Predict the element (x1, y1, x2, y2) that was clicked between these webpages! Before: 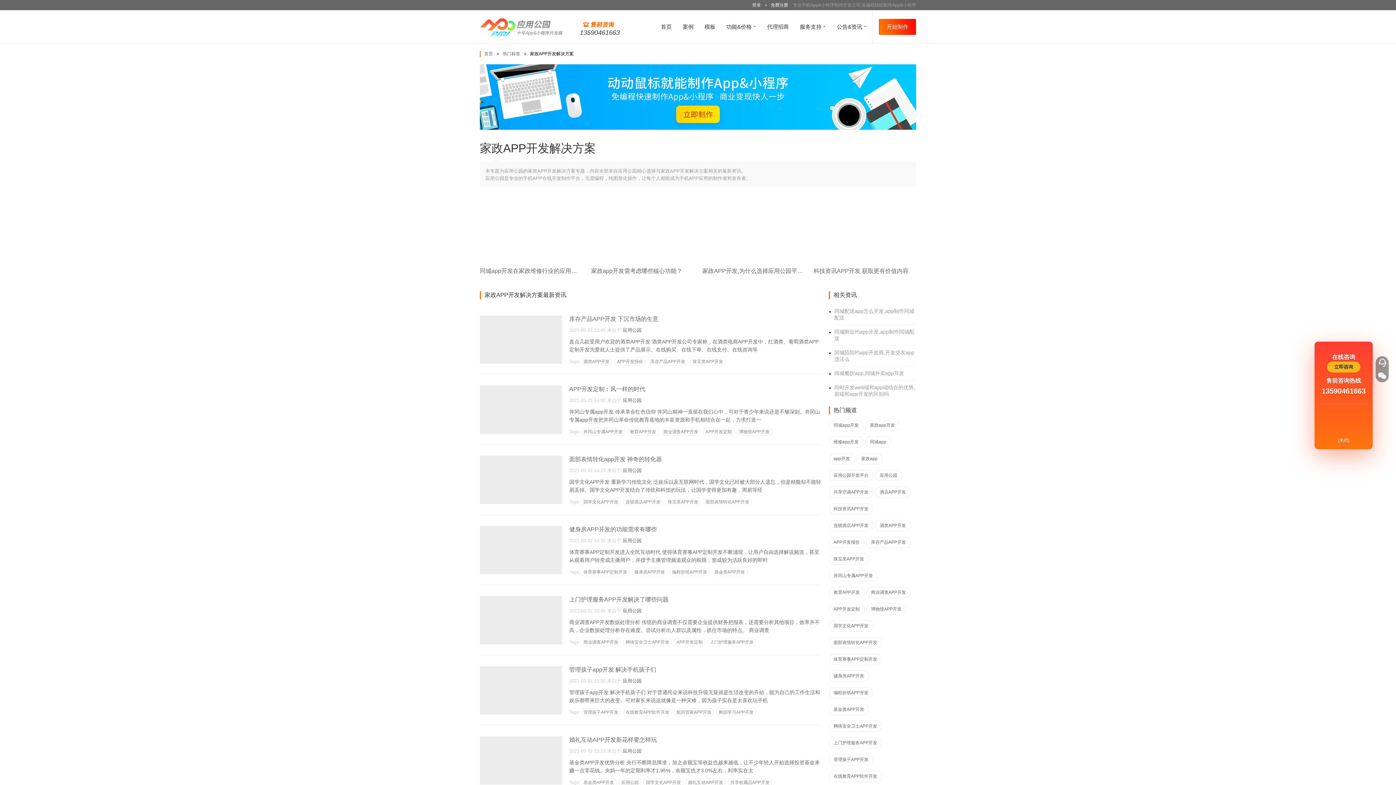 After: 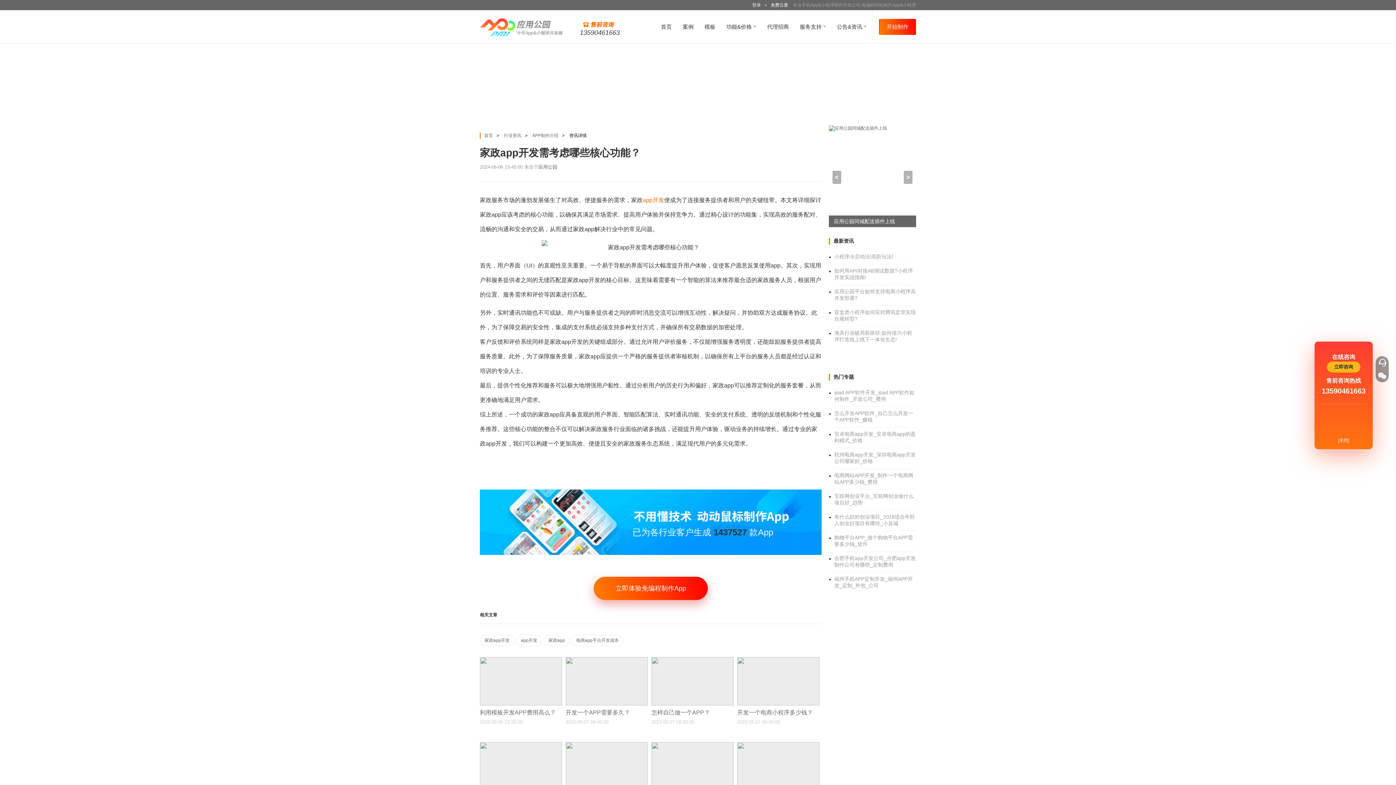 Action: label: 家政app开发需考虑哪些核心功能？ bbox: (591, 268, 682, 274)